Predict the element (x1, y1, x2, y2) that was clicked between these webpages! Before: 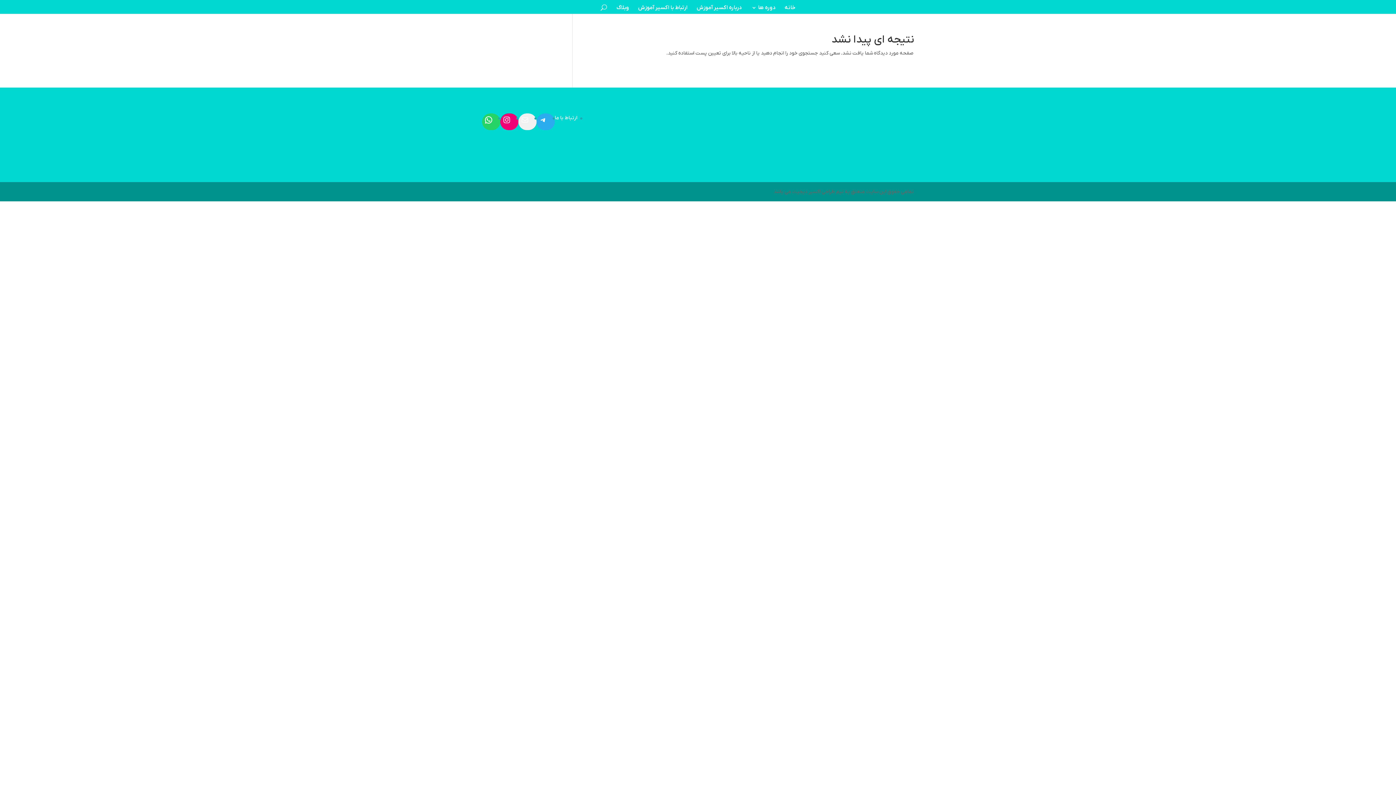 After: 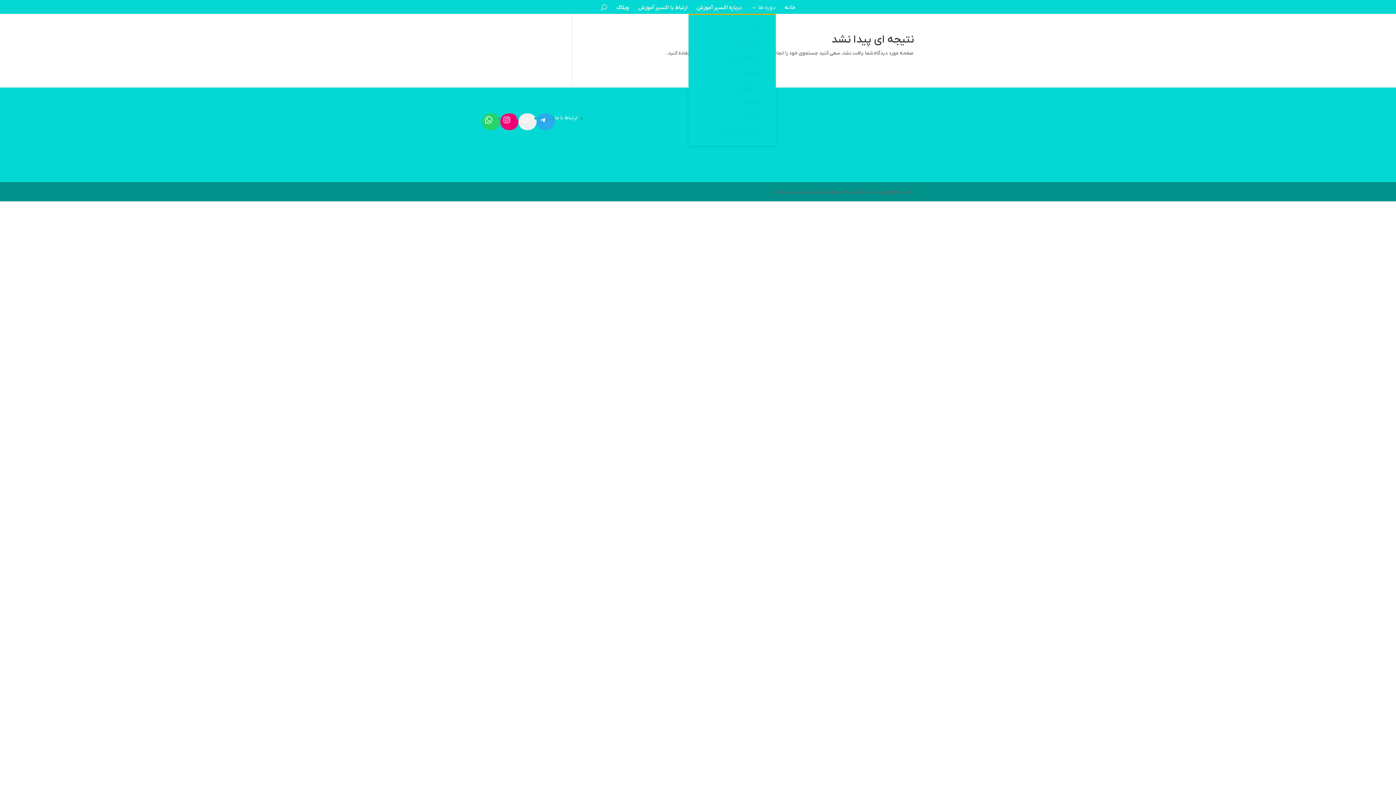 Action: label: دوره ها bbox: (751, 4, 775, 13)